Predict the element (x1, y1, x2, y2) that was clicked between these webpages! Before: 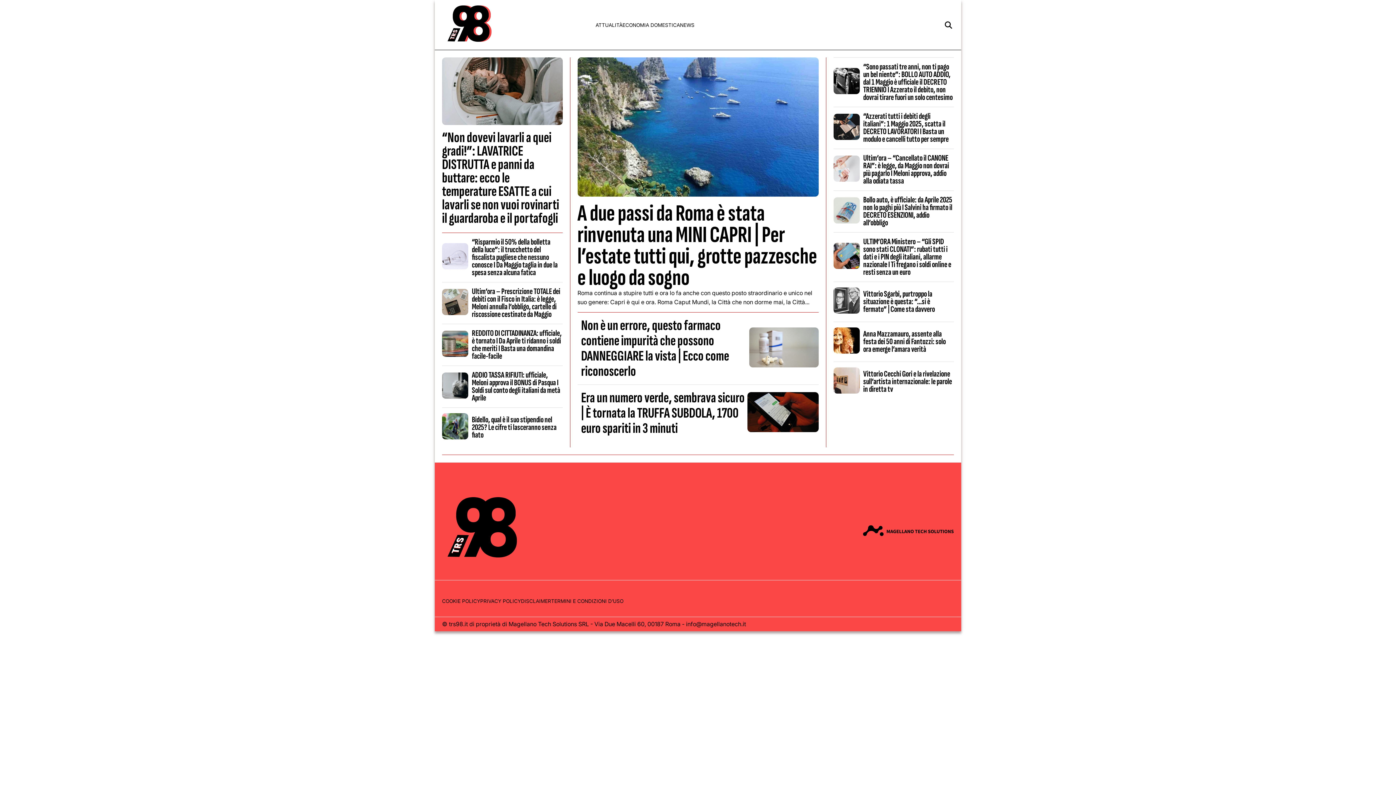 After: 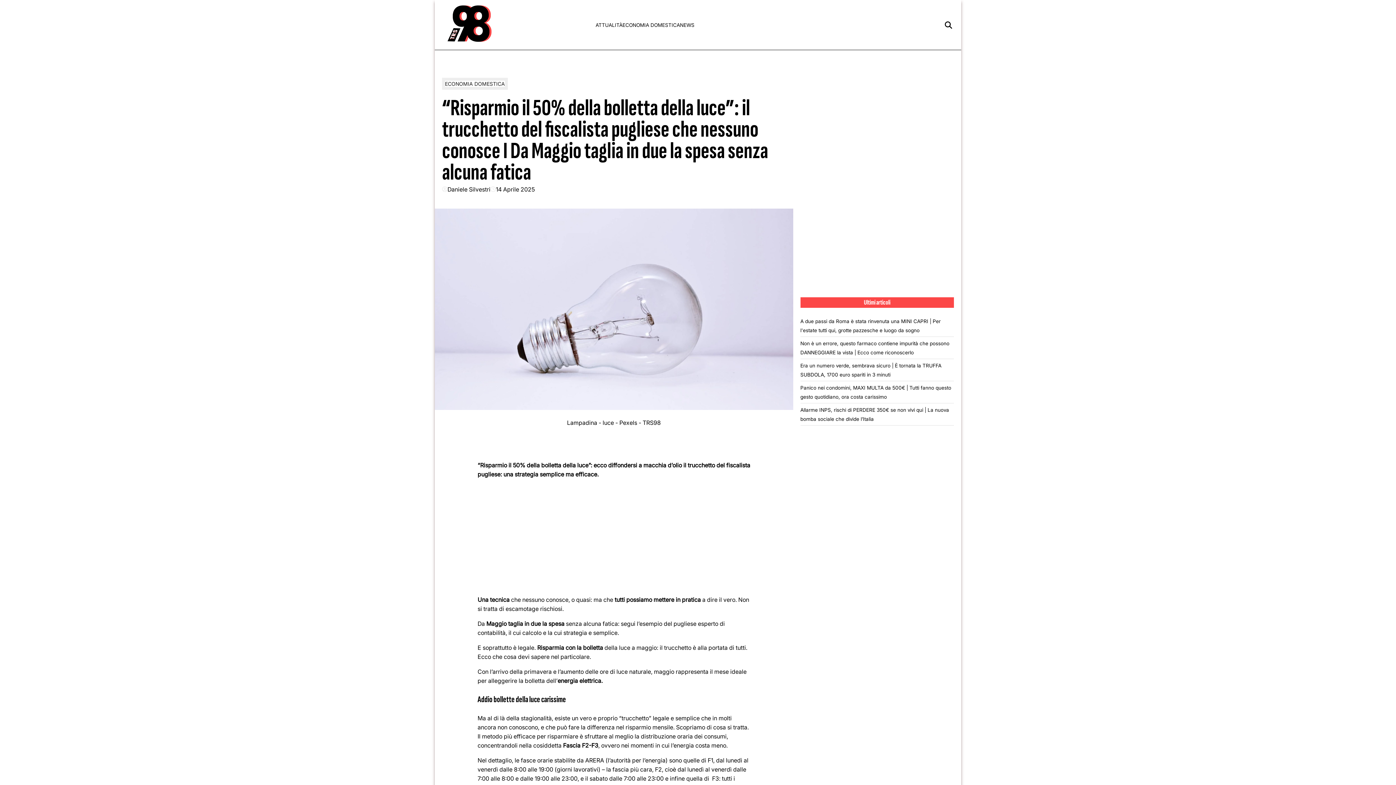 Action: label: “Risparmio il 50% della bolletta della luce”: il trucchetto del fiscalista pugliese che nessuno conosce I Da Maggio taglia in due la spesa senza alcuna fatica bbox: (472, 237, 557, 277)